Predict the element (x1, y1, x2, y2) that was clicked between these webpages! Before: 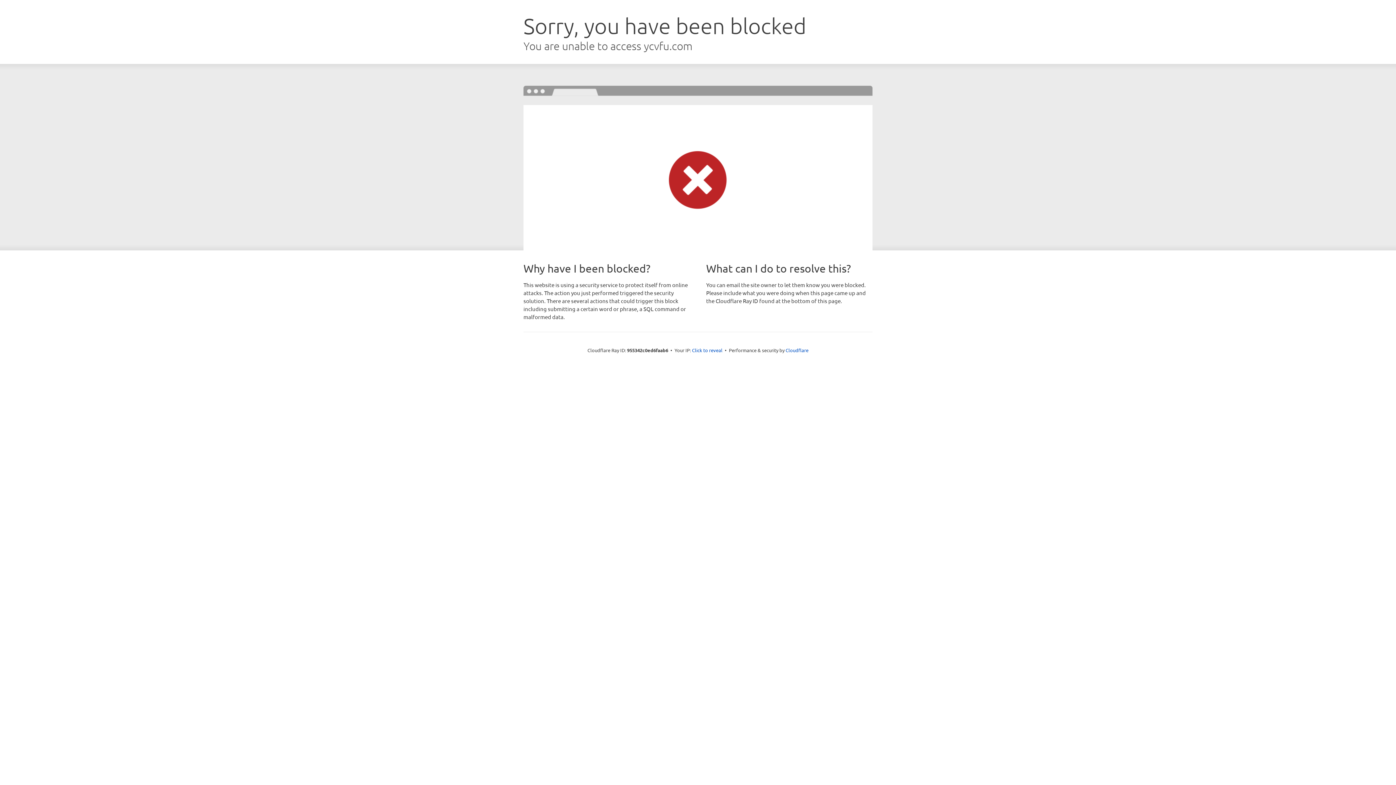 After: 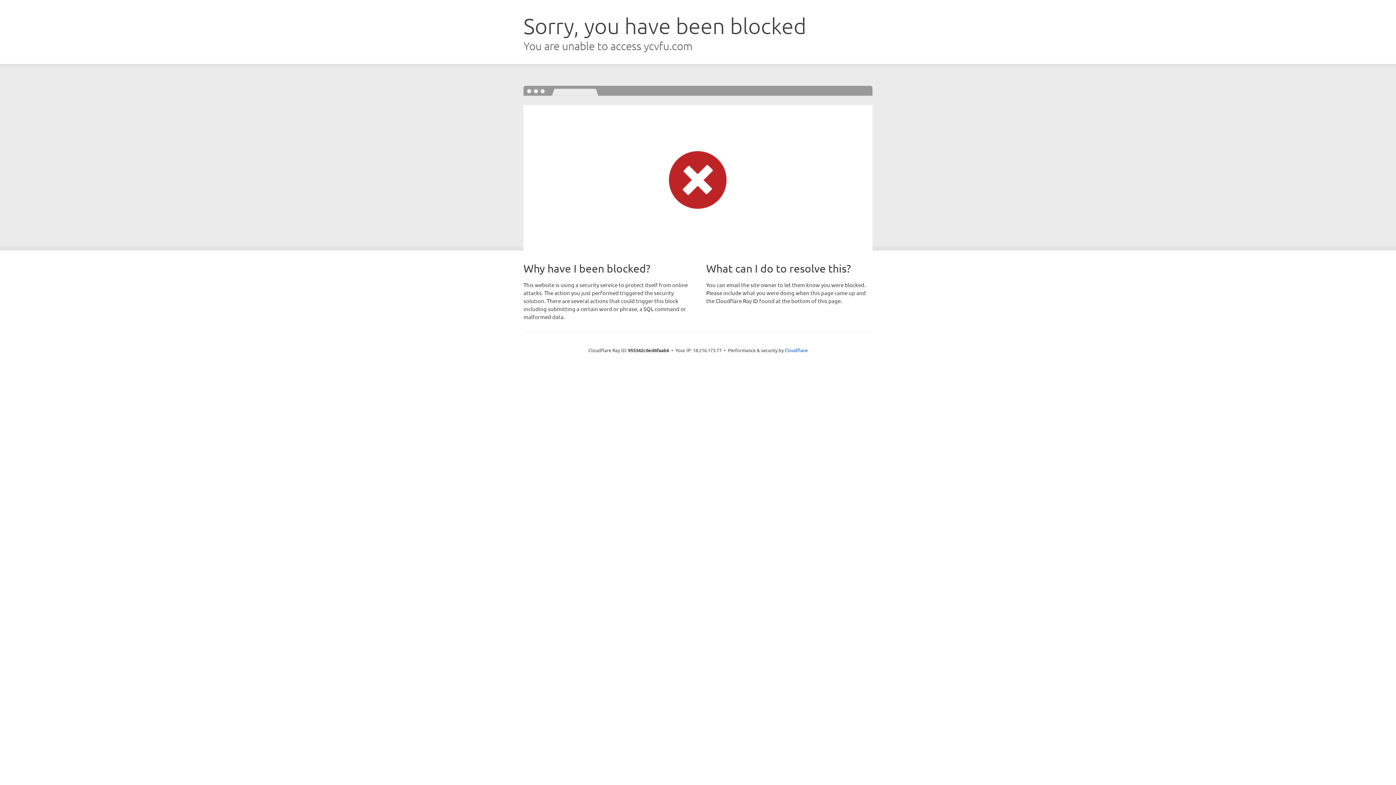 Action: label: Click to reveal bbox: (692, 346, 722, 353)